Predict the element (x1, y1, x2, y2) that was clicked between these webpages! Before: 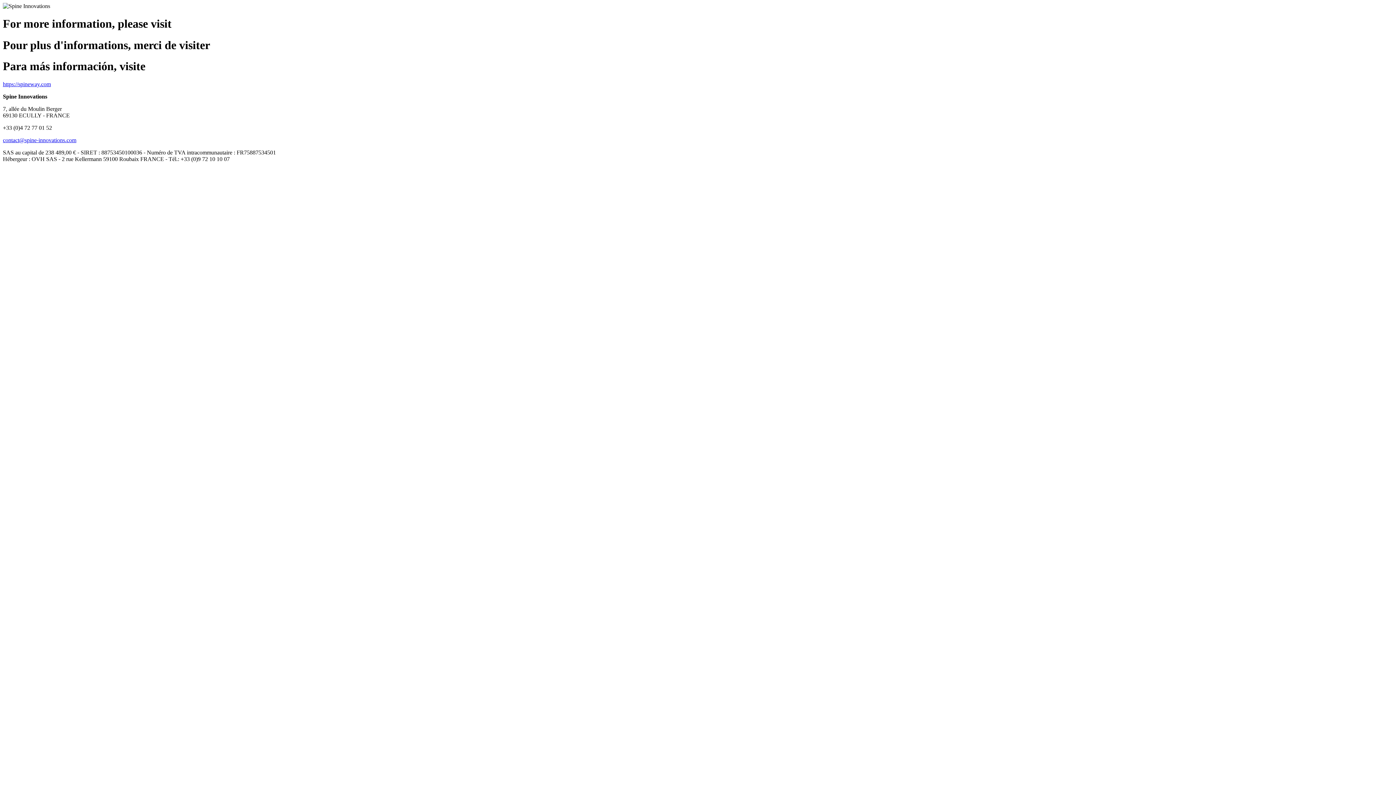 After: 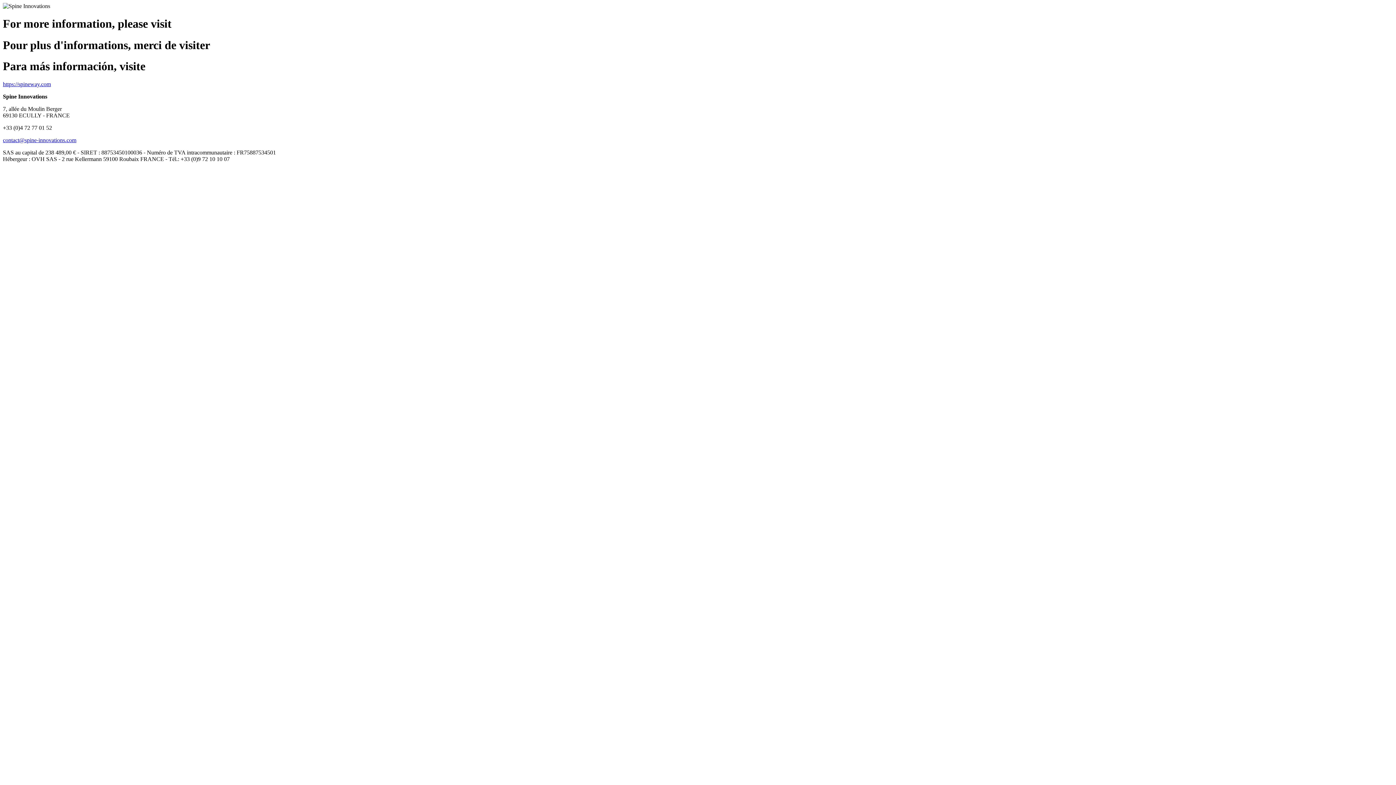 Action: label: https://spineway.com bbox: (2, 81, 50, 87)